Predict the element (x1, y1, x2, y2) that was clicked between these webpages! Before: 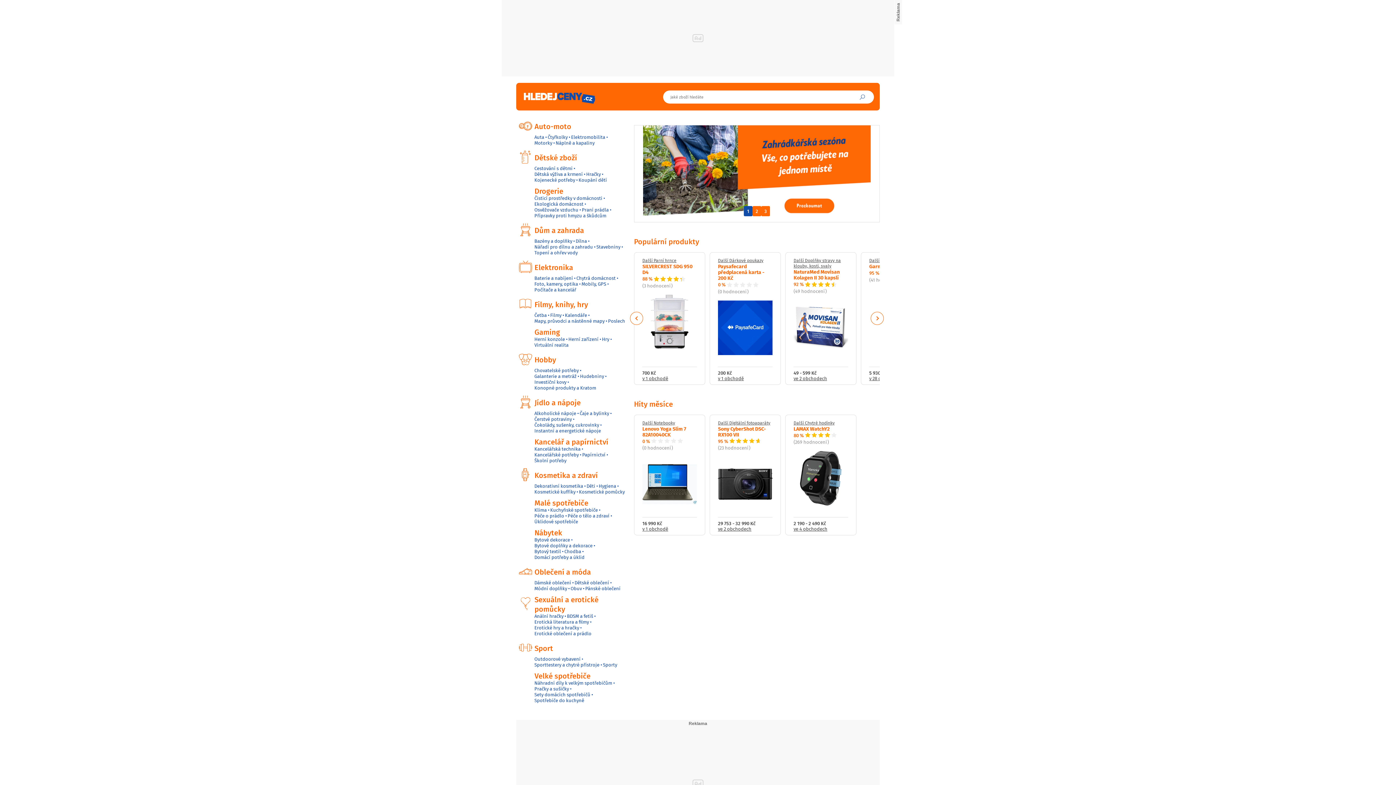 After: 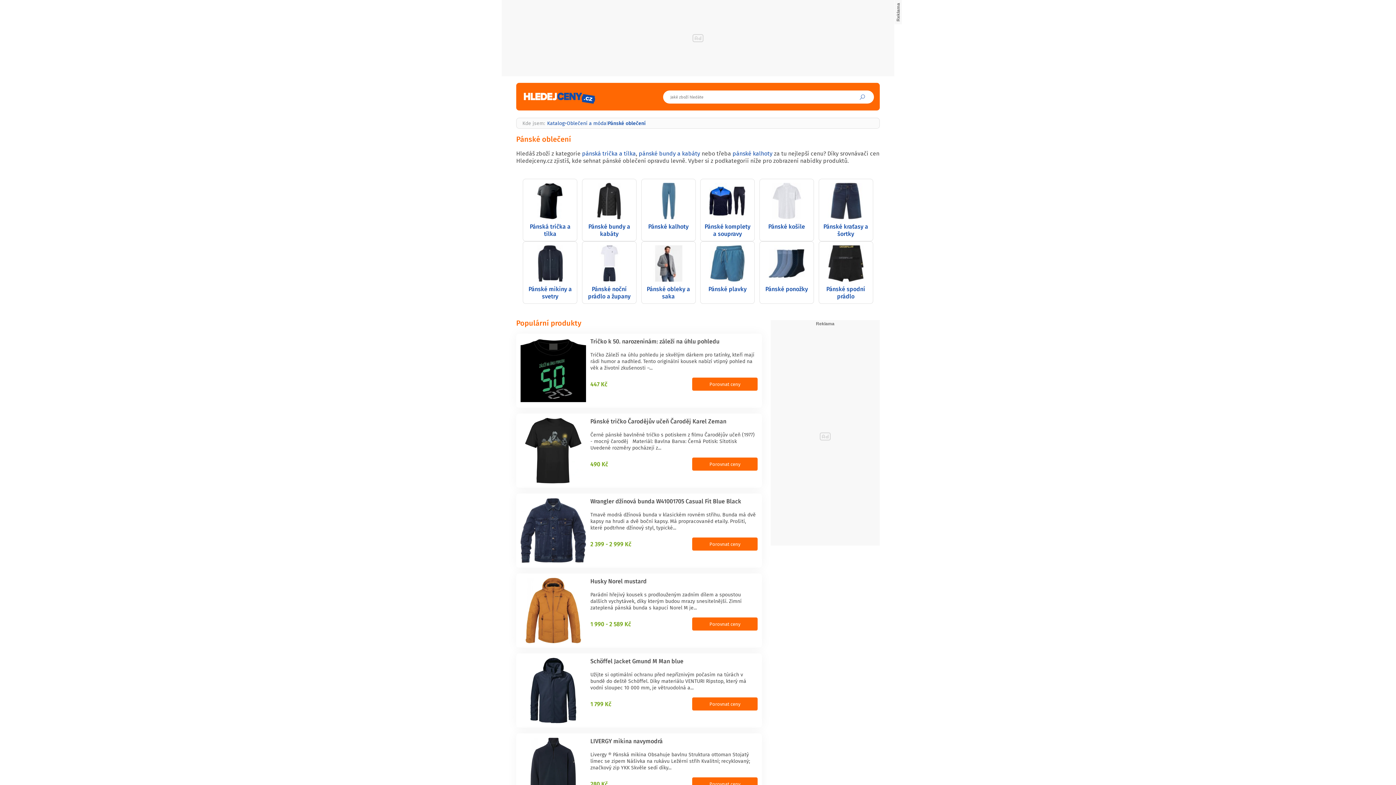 Action: bbox: (585, 586, 620, 592) label: Pánské oblečení